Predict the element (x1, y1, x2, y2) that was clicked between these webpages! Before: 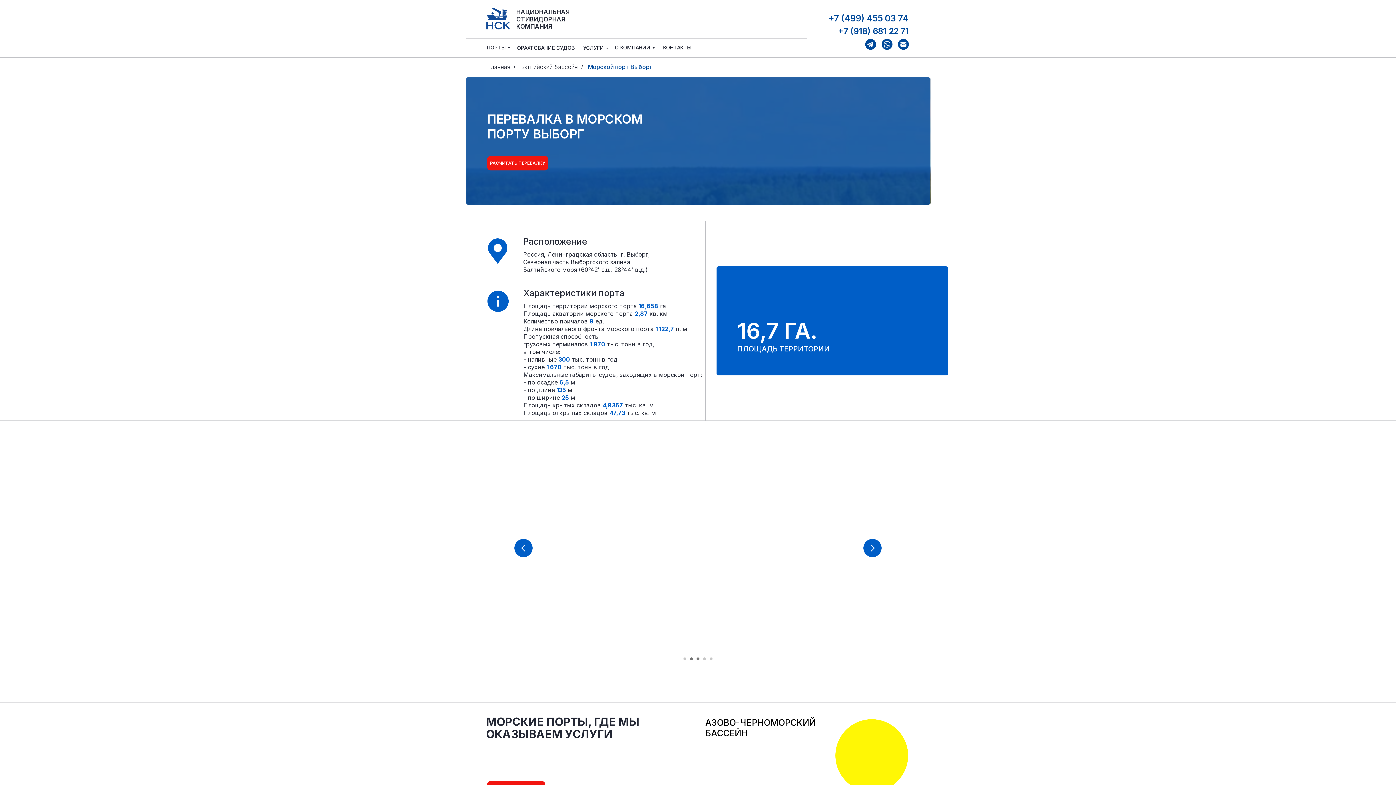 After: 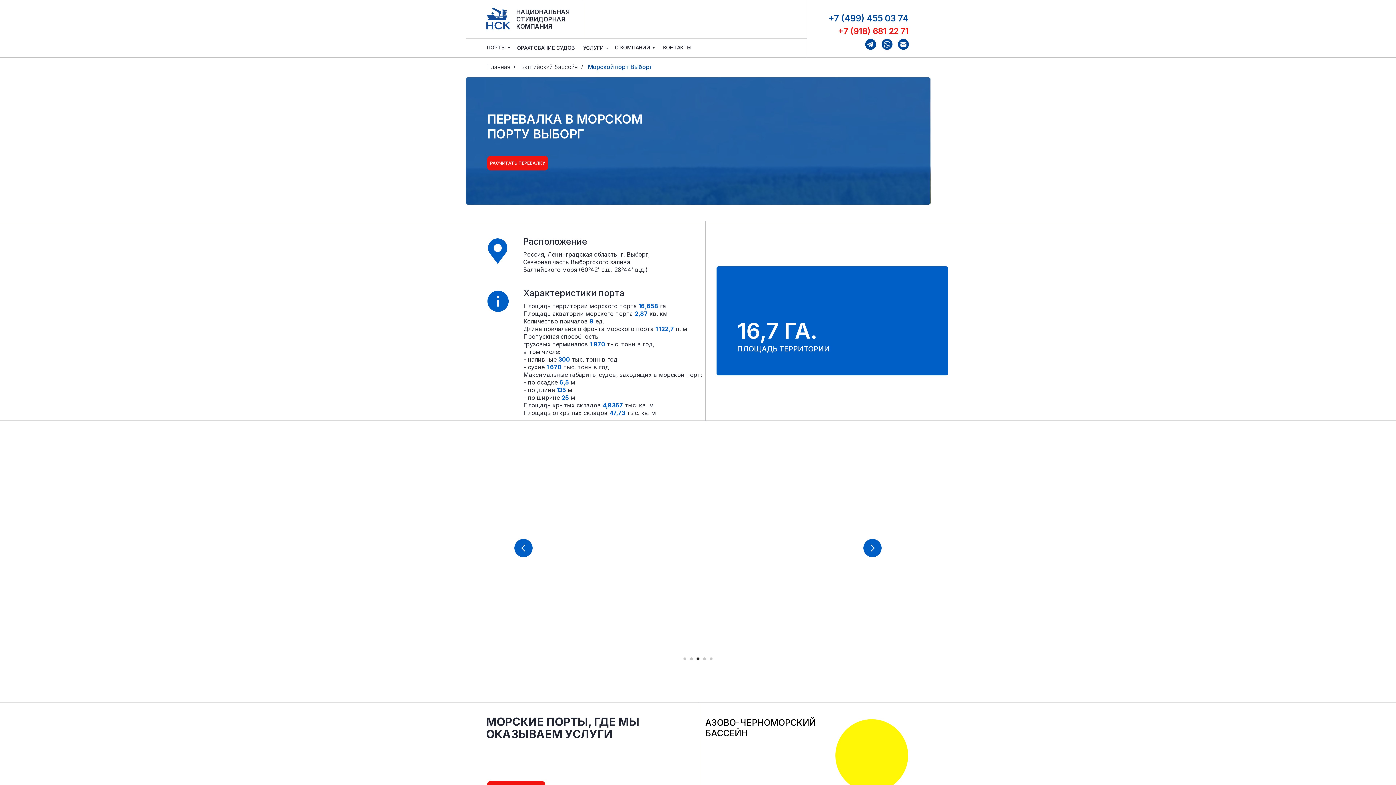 Action: bbox: (823, 25, 909, 37) label: +7 (918) 681 22 71